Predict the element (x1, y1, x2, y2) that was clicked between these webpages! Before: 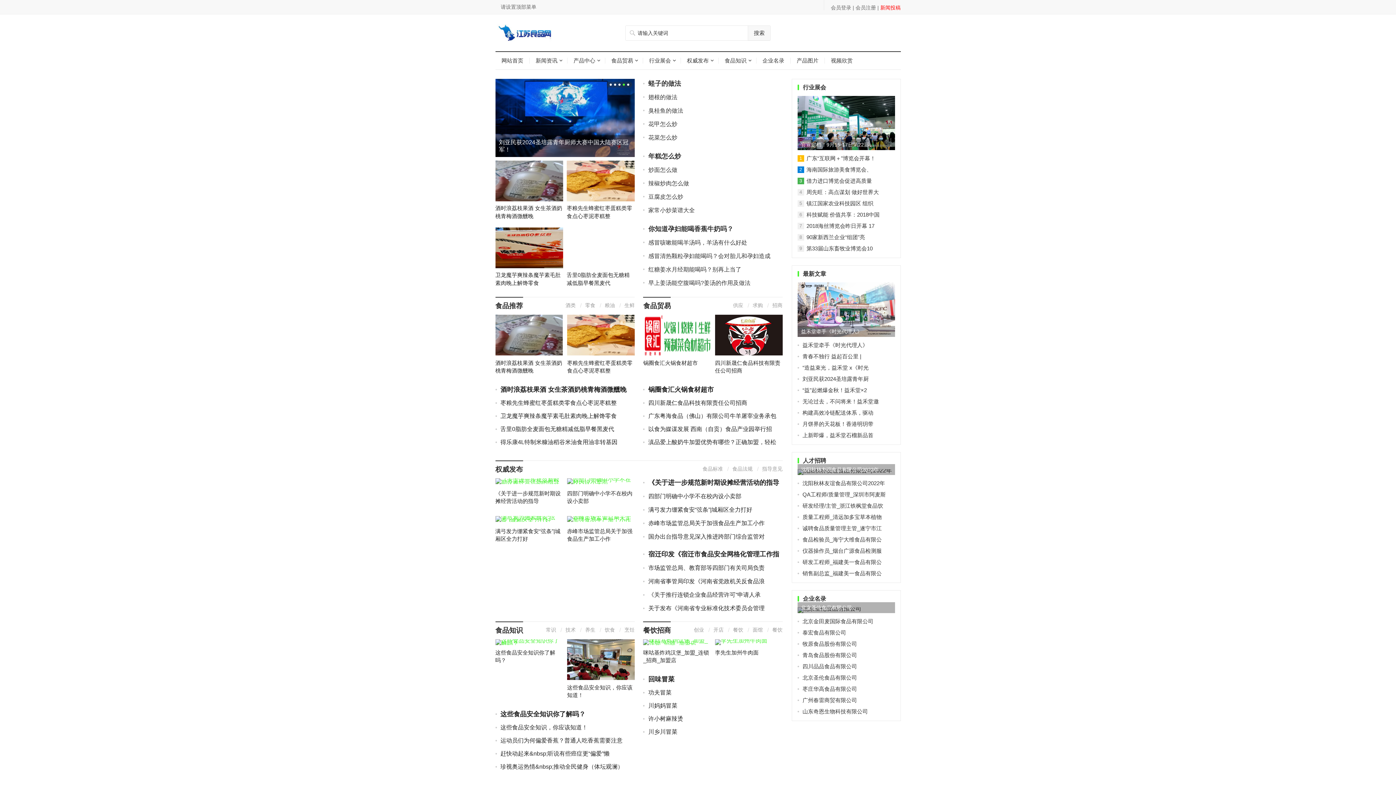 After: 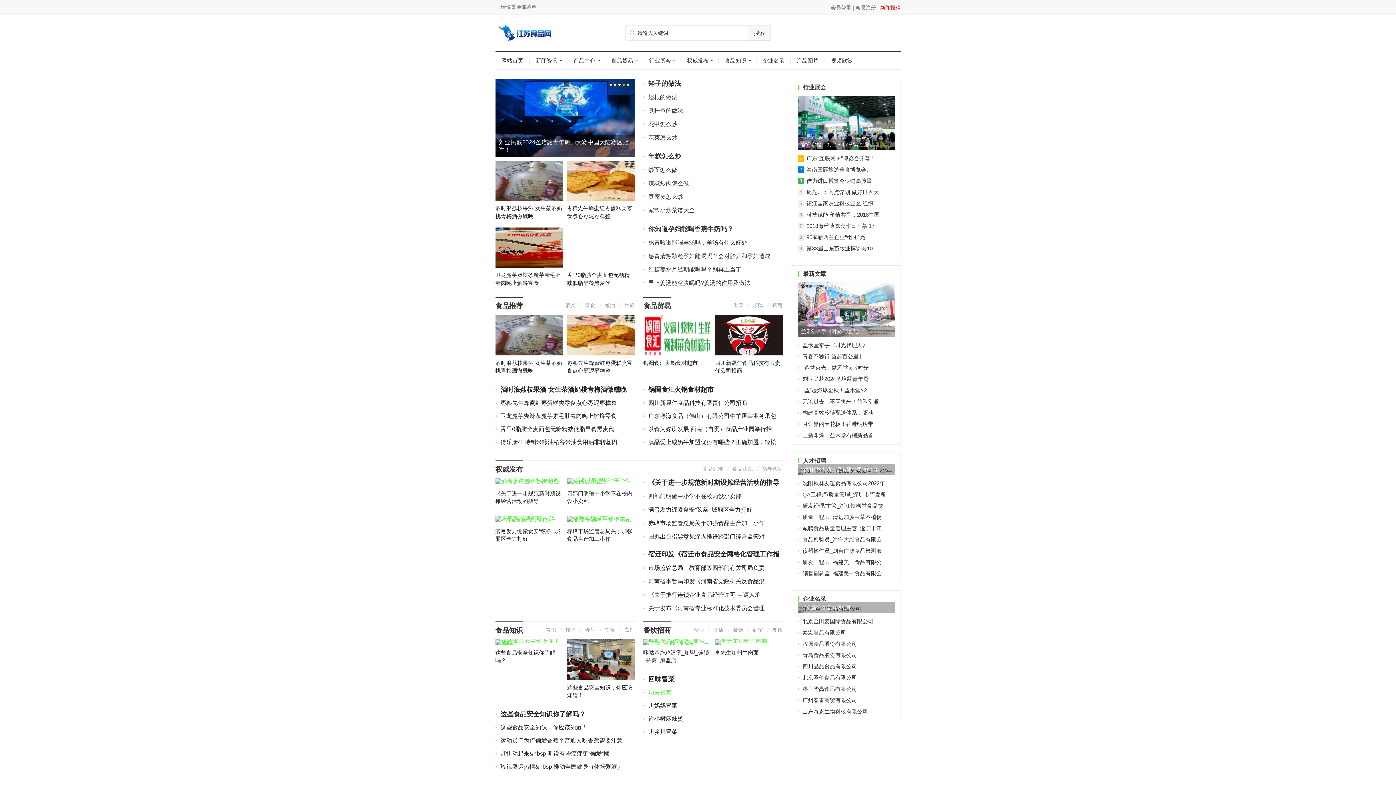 Action: bbox: (648, 689, 671, 696) label: 功夫冒菜